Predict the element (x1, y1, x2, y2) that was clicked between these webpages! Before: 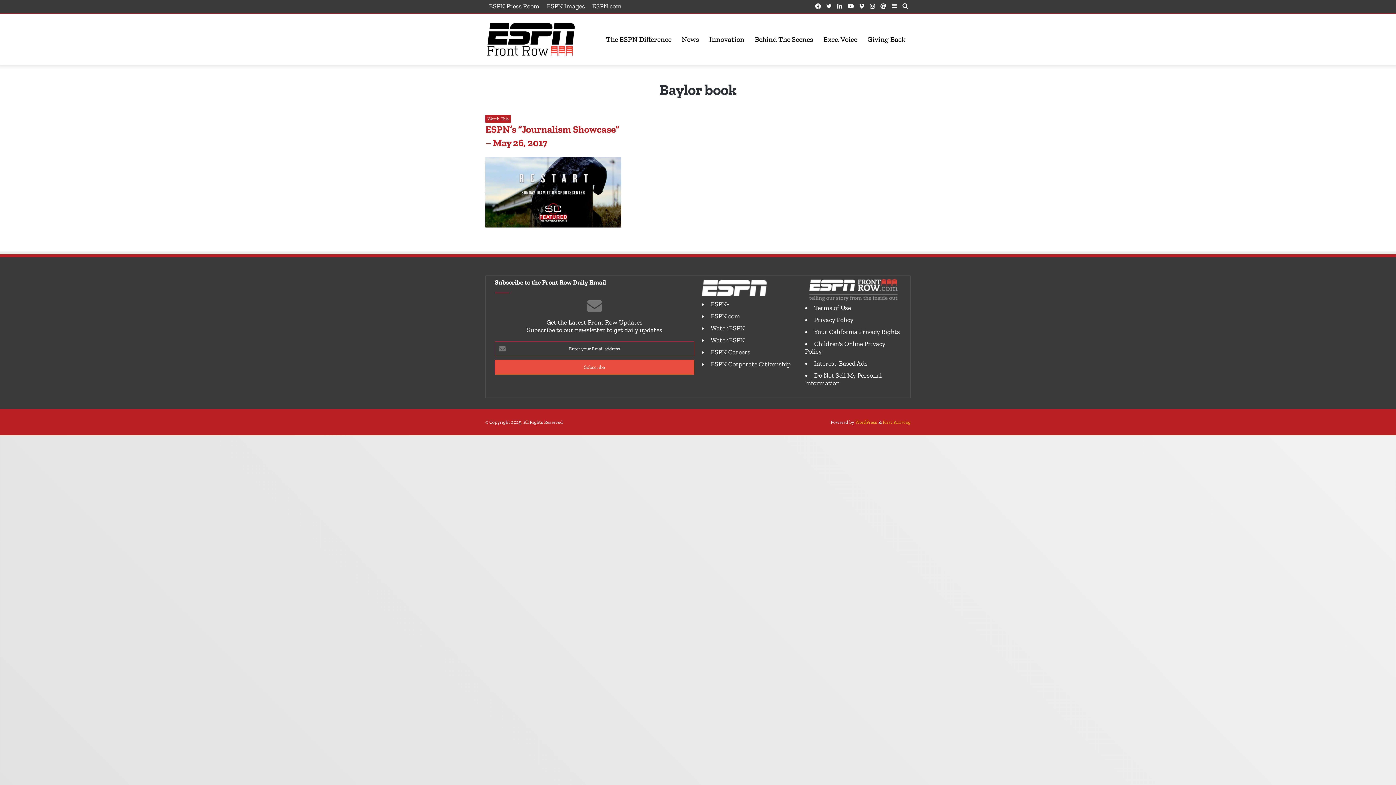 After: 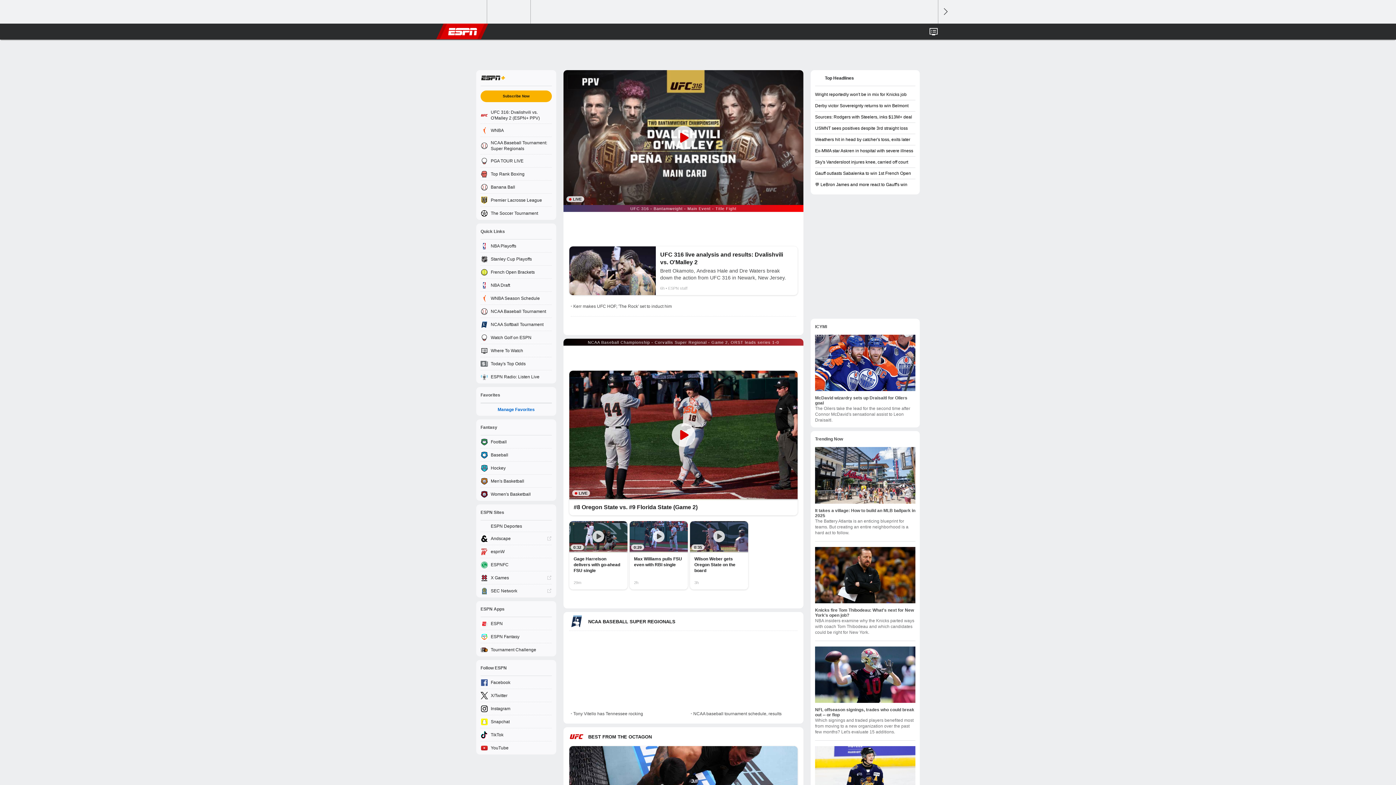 Action: label: ESPN.com bbox: (588, 0, 625, 12)